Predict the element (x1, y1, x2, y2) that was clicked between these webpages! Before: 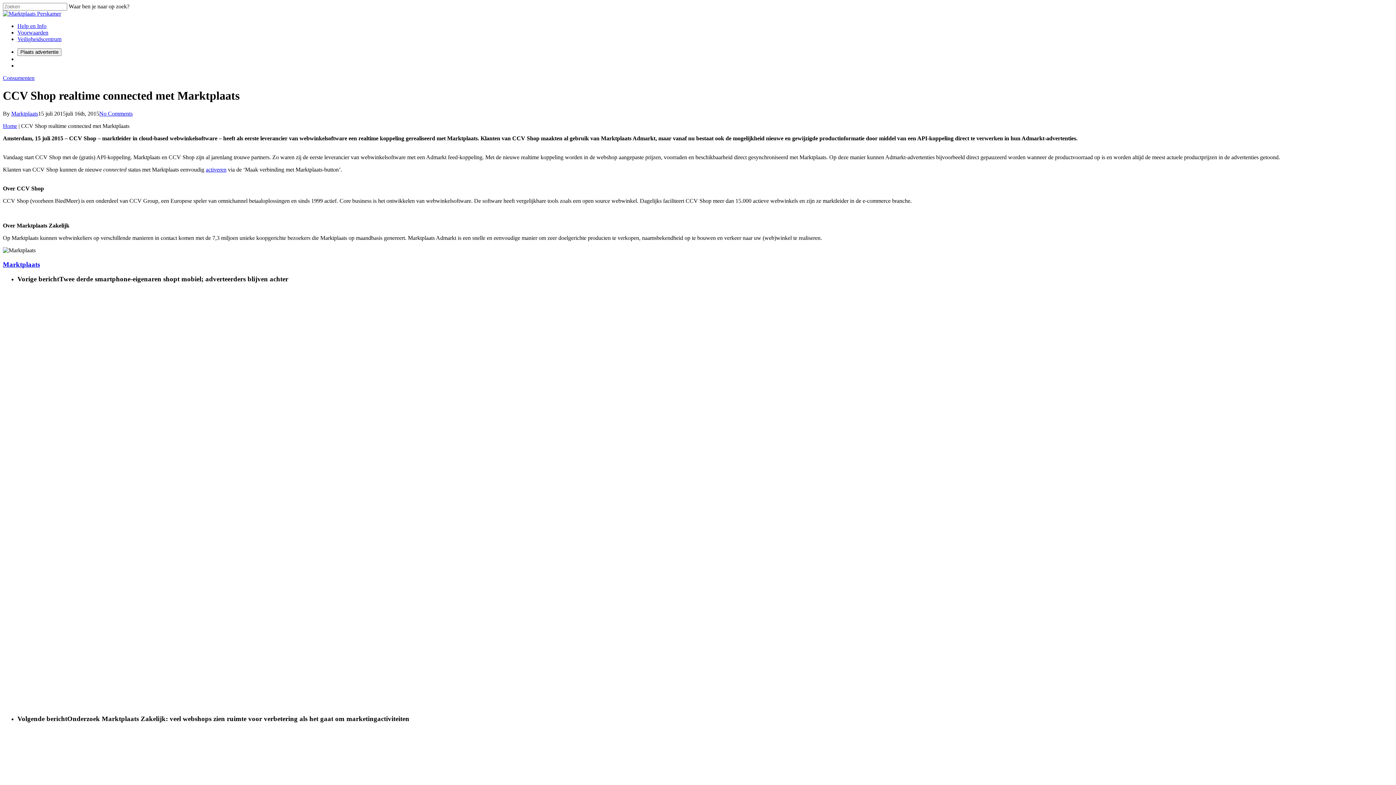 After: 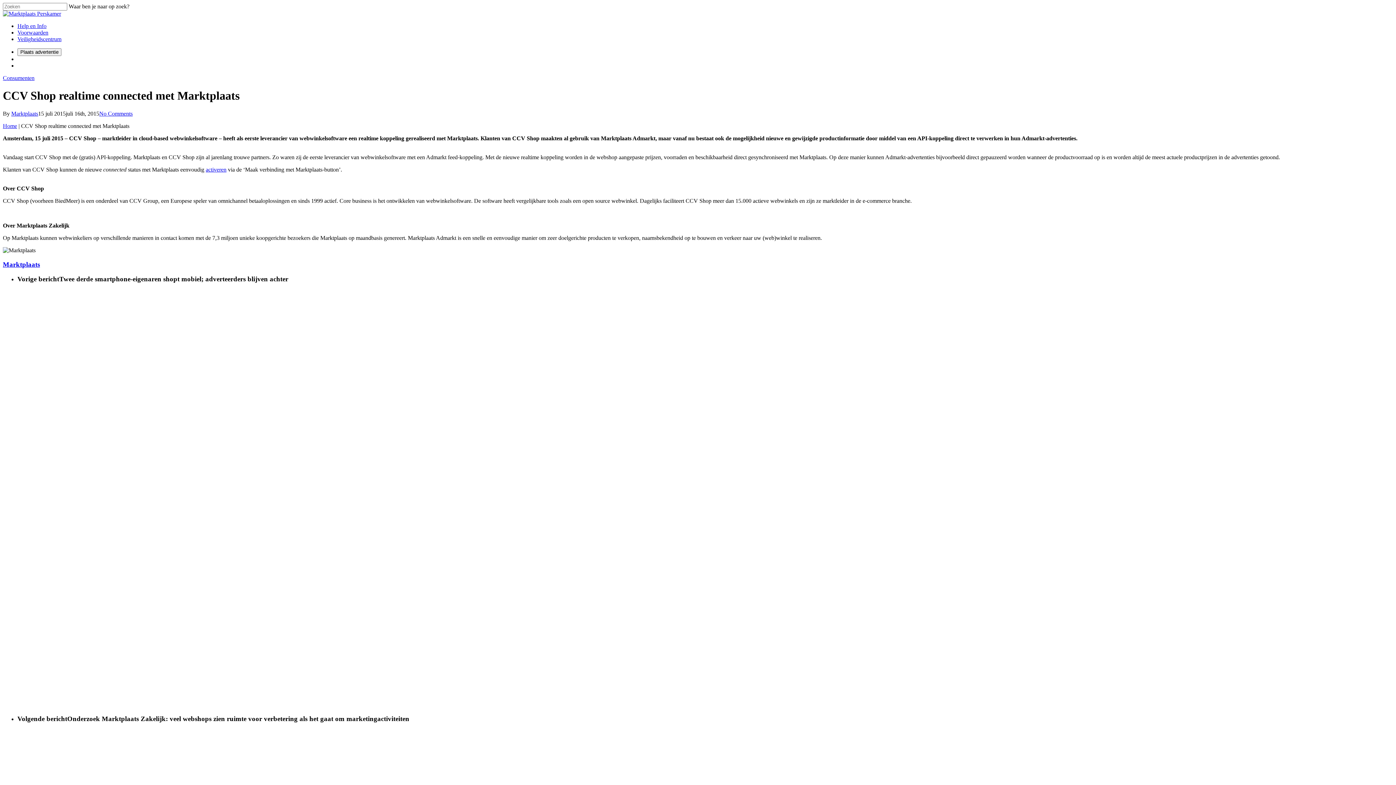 Action: bbox: (17, 36, 61, 42) label: Veiligheidscentrum